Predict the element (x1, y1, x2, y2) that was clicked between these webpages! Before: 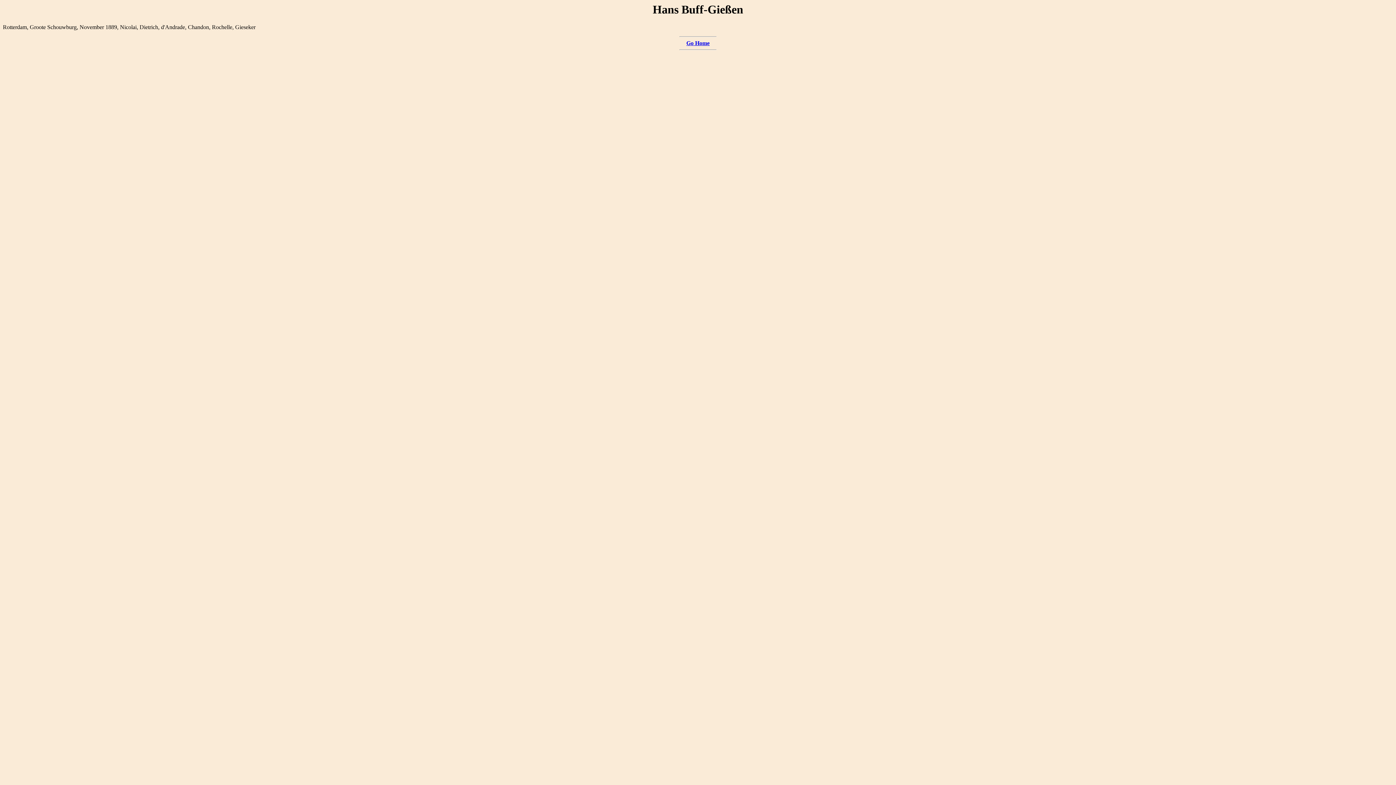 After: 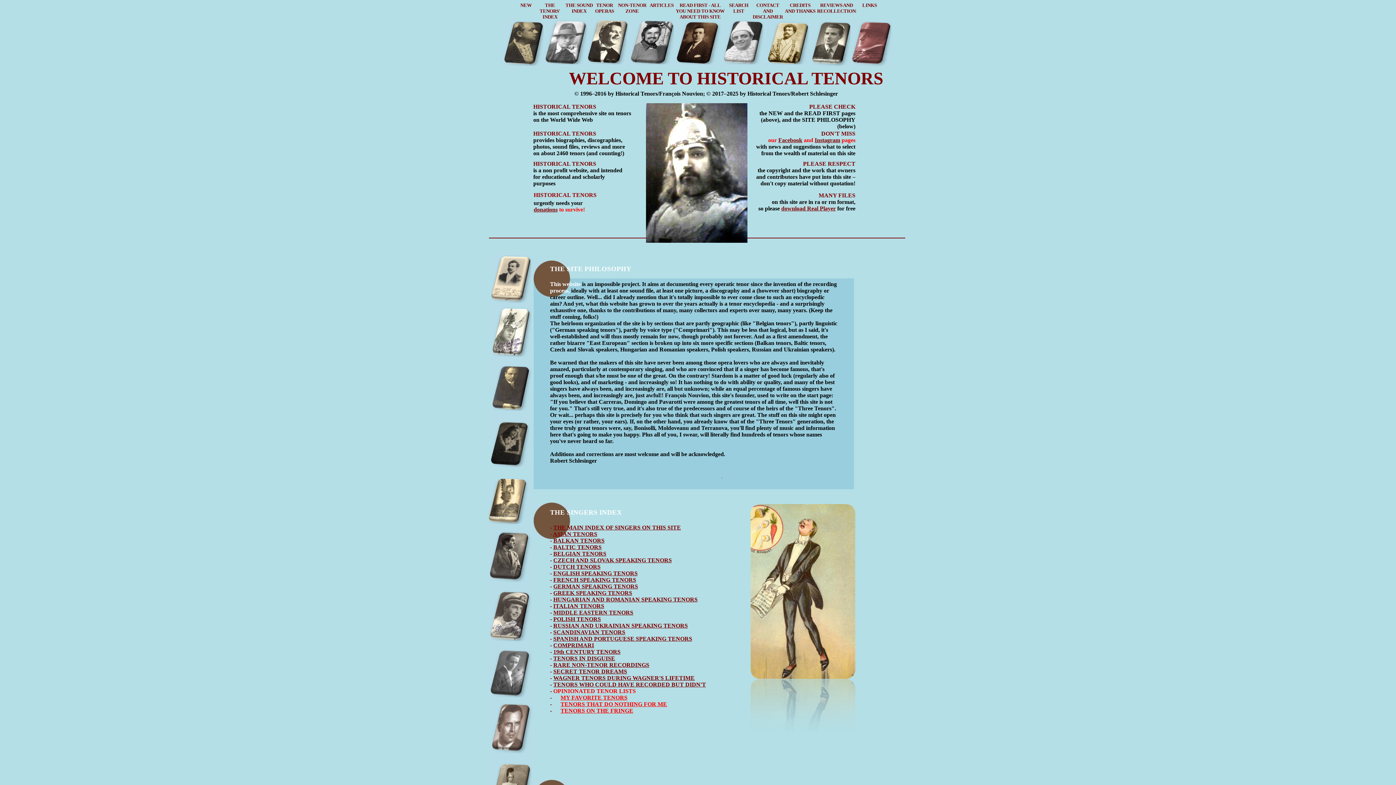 Action: label: Go Home bbox: (686, 40, 709, 46)